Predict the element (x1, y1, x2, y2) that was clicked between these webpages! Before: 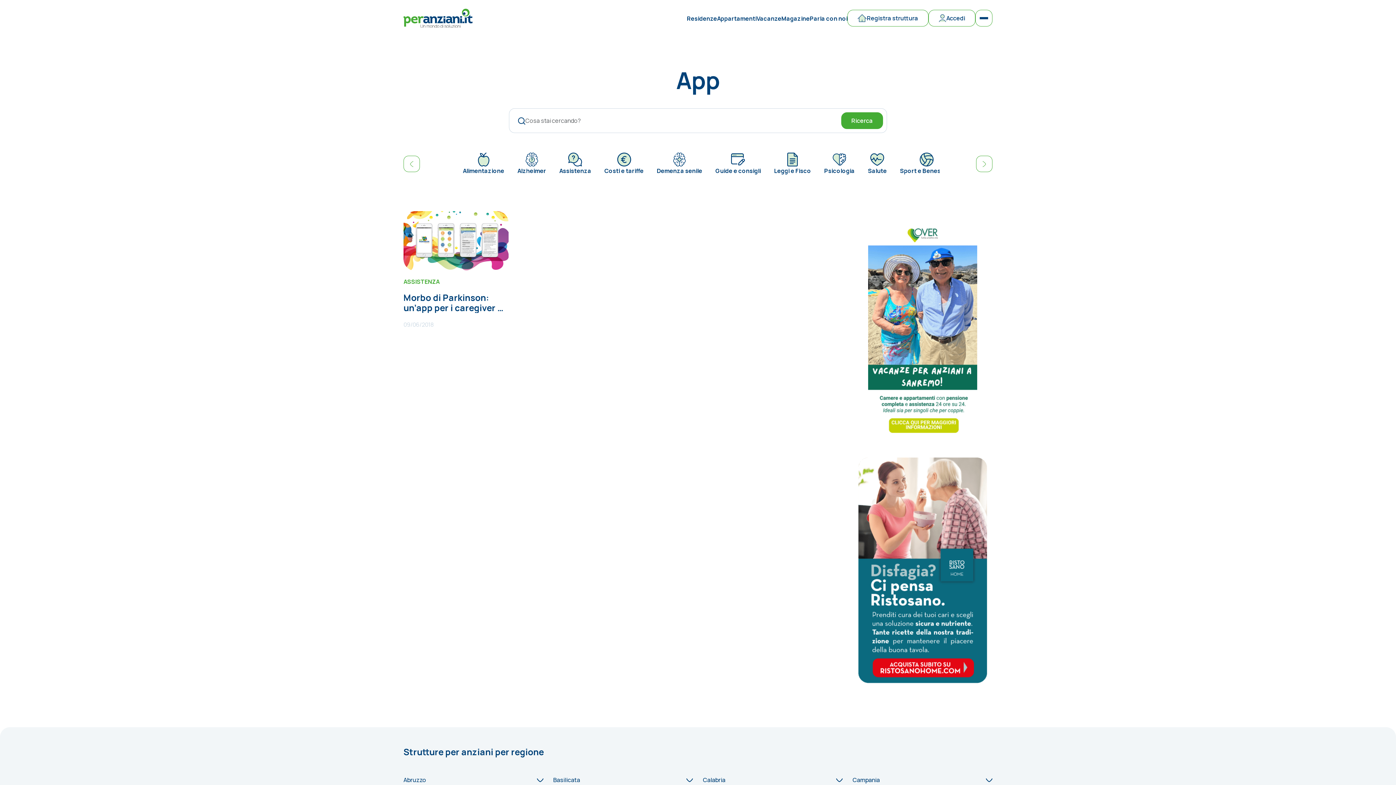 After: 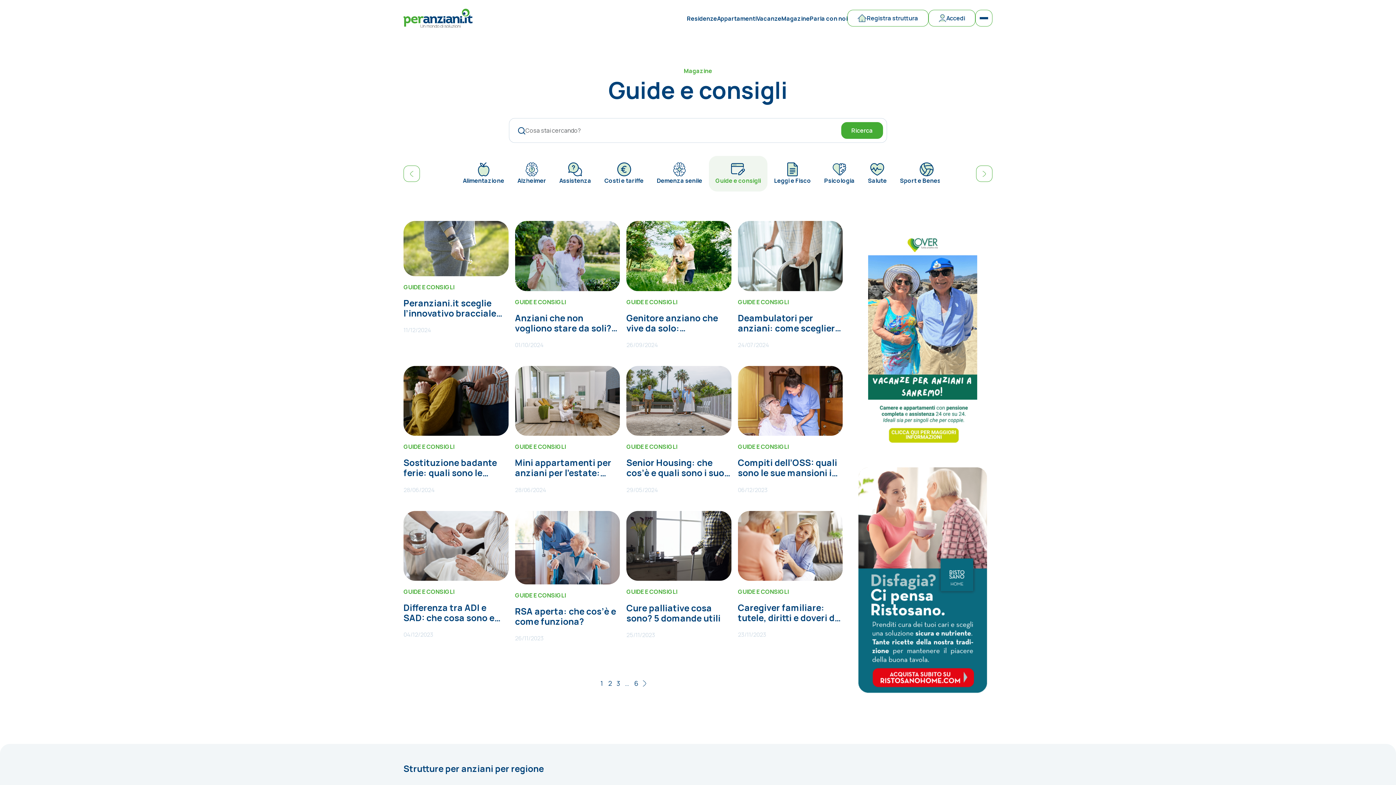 Action: bbox: (709, 146, 767, 181) label: Guide e consigli